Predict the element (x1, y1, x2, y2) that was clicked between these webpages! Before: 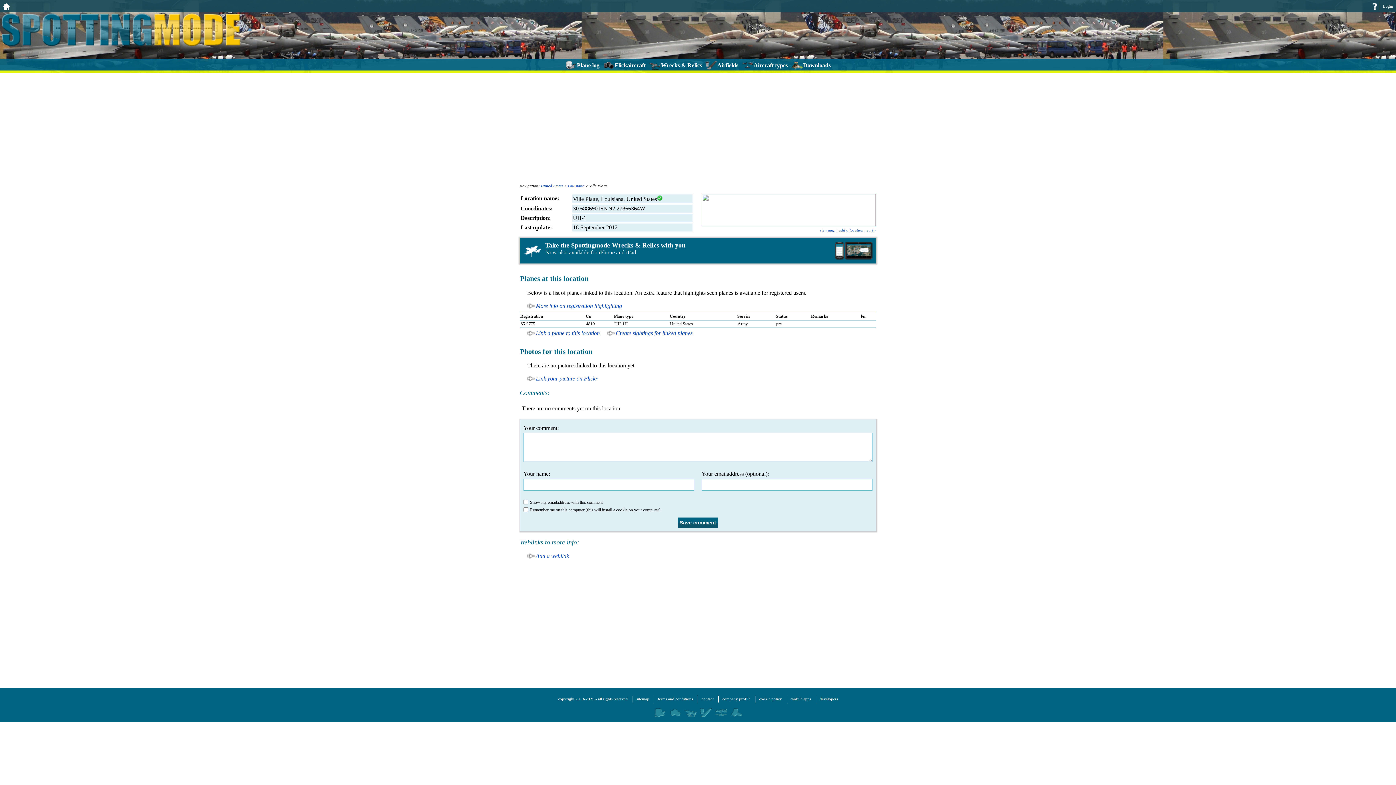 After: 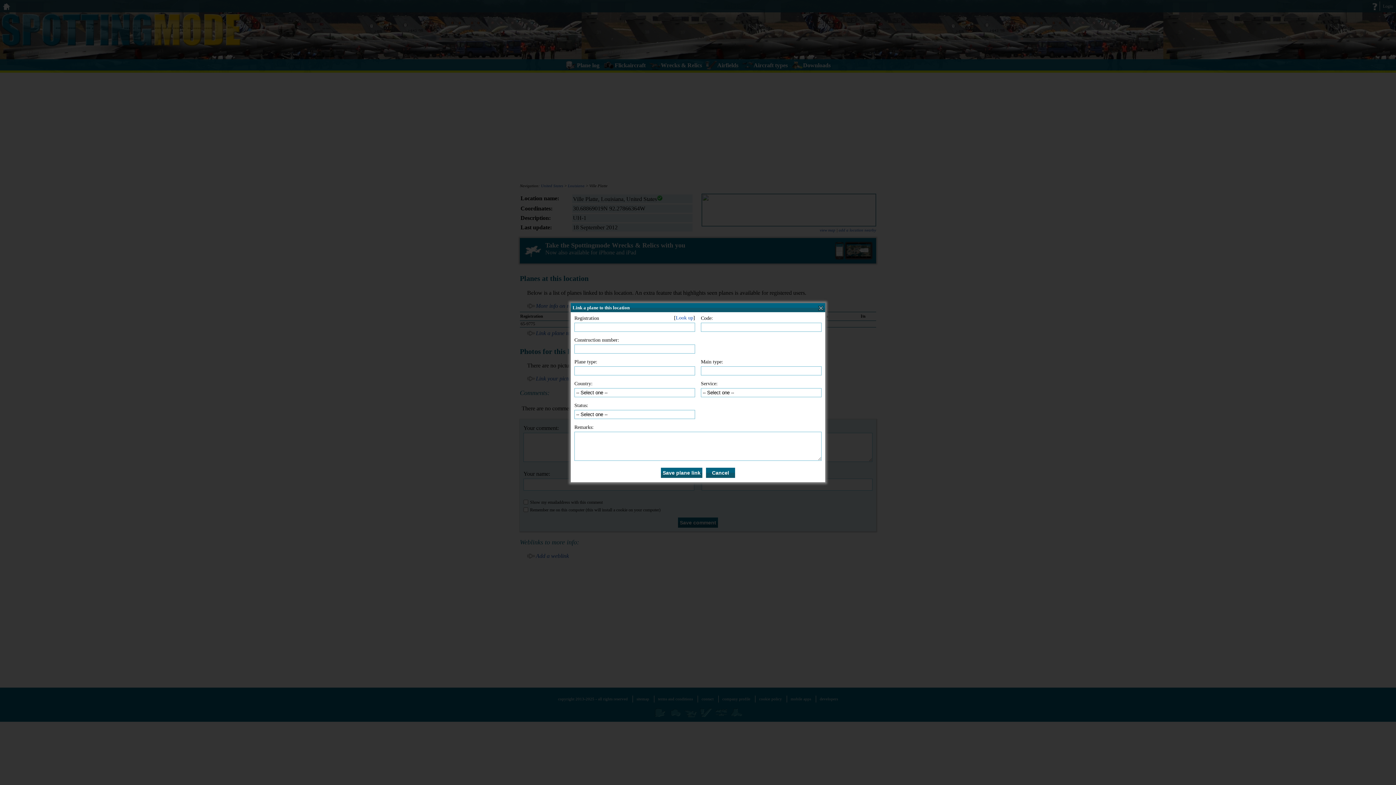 Action: bbox: (527, 330, 600, 336) label: Link a plane to this location